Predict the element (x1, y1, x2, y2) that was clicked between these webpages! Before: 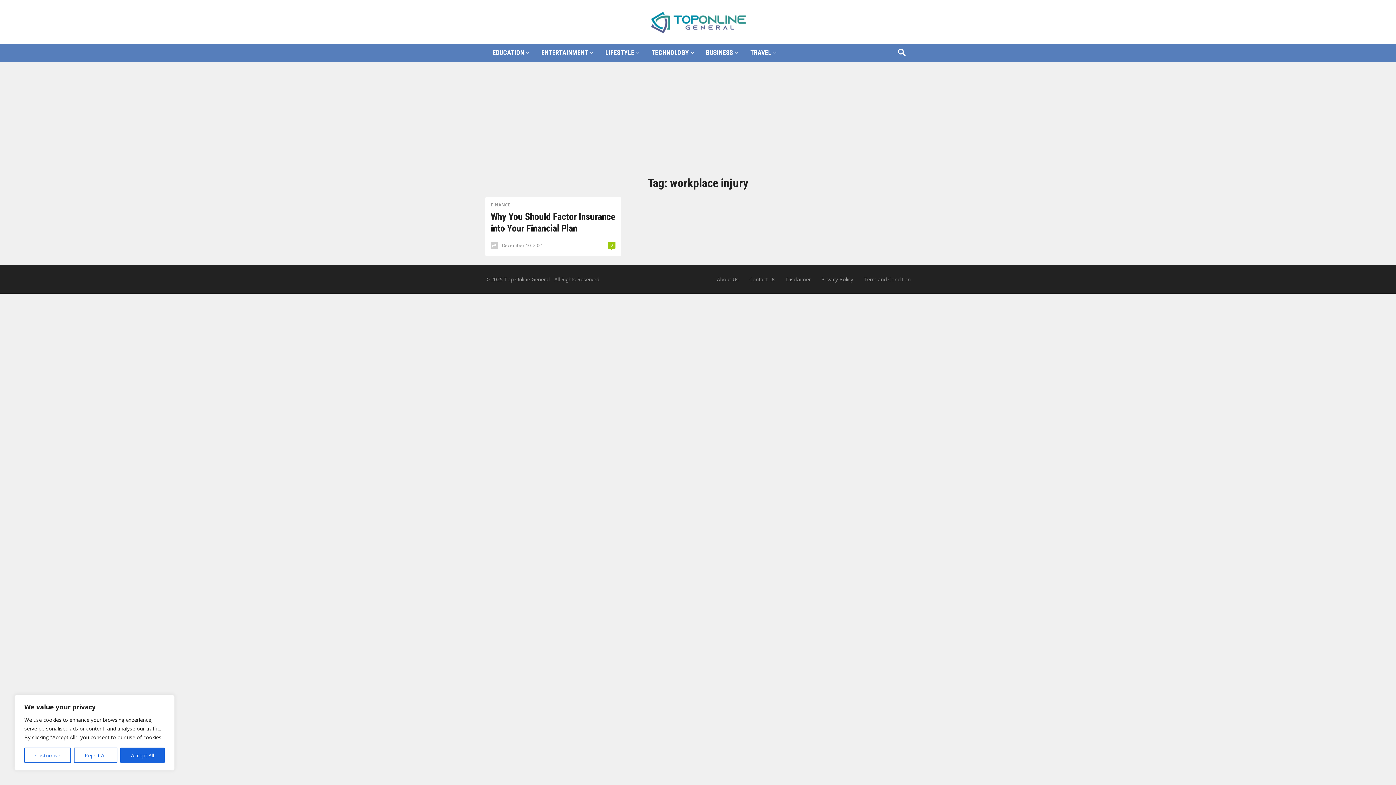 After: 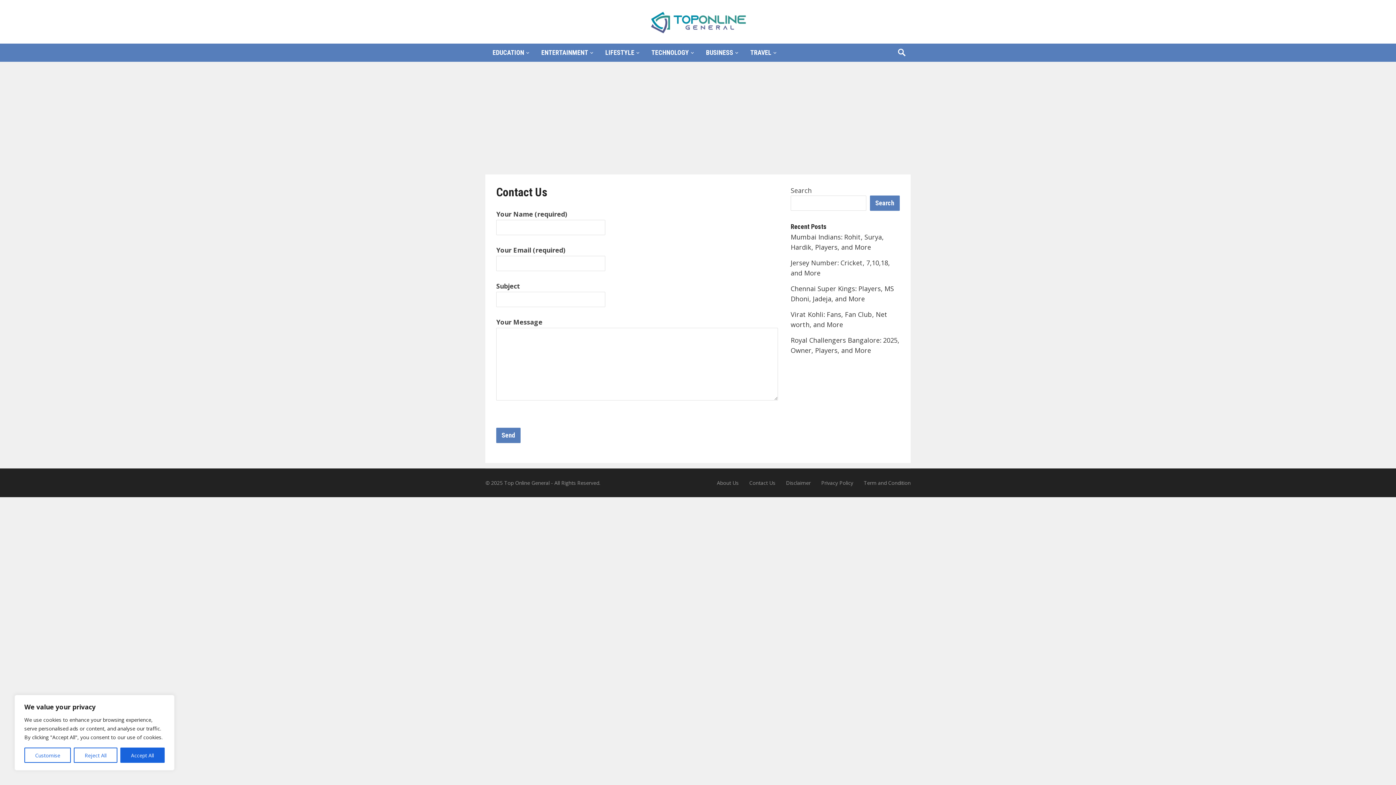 Action: label: Contact Us bbox: (749, 276, 775, 282)